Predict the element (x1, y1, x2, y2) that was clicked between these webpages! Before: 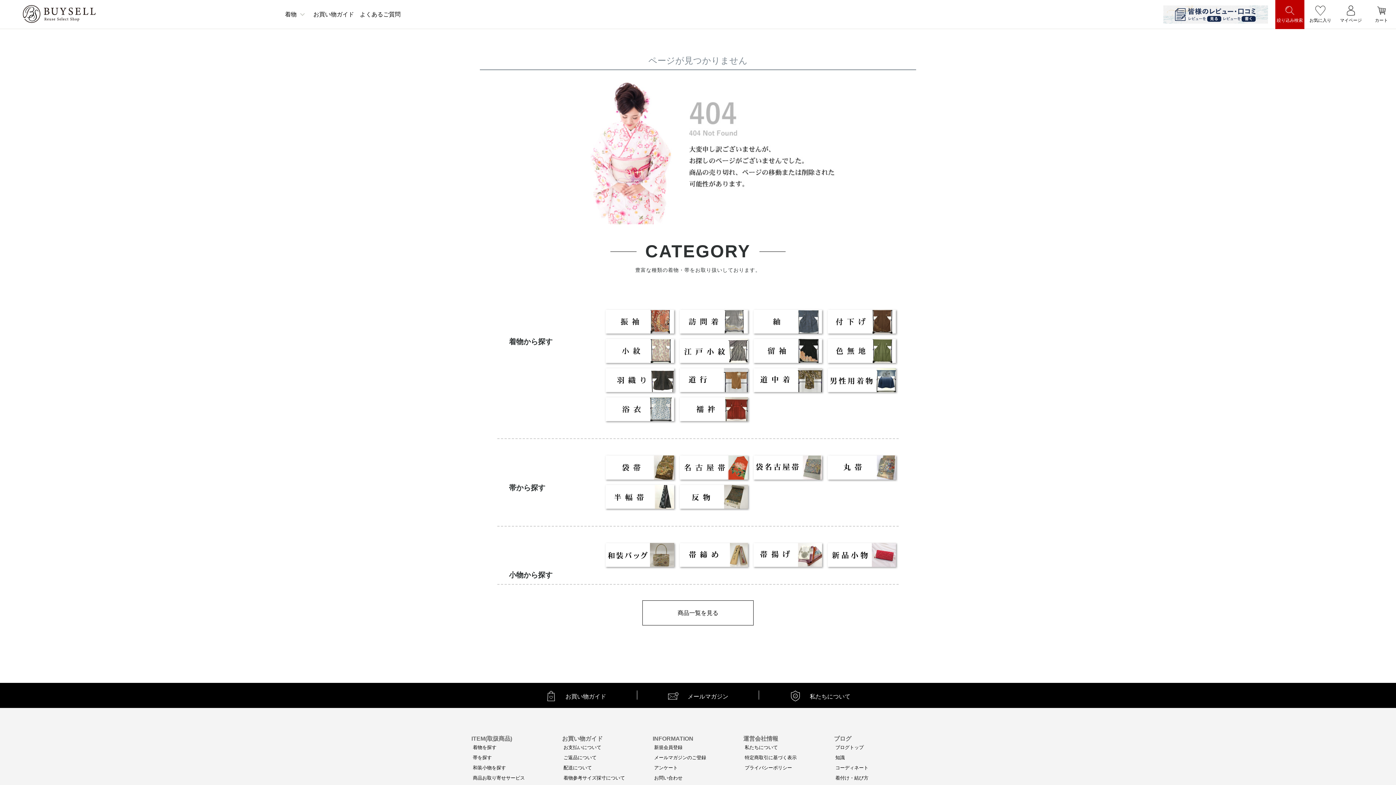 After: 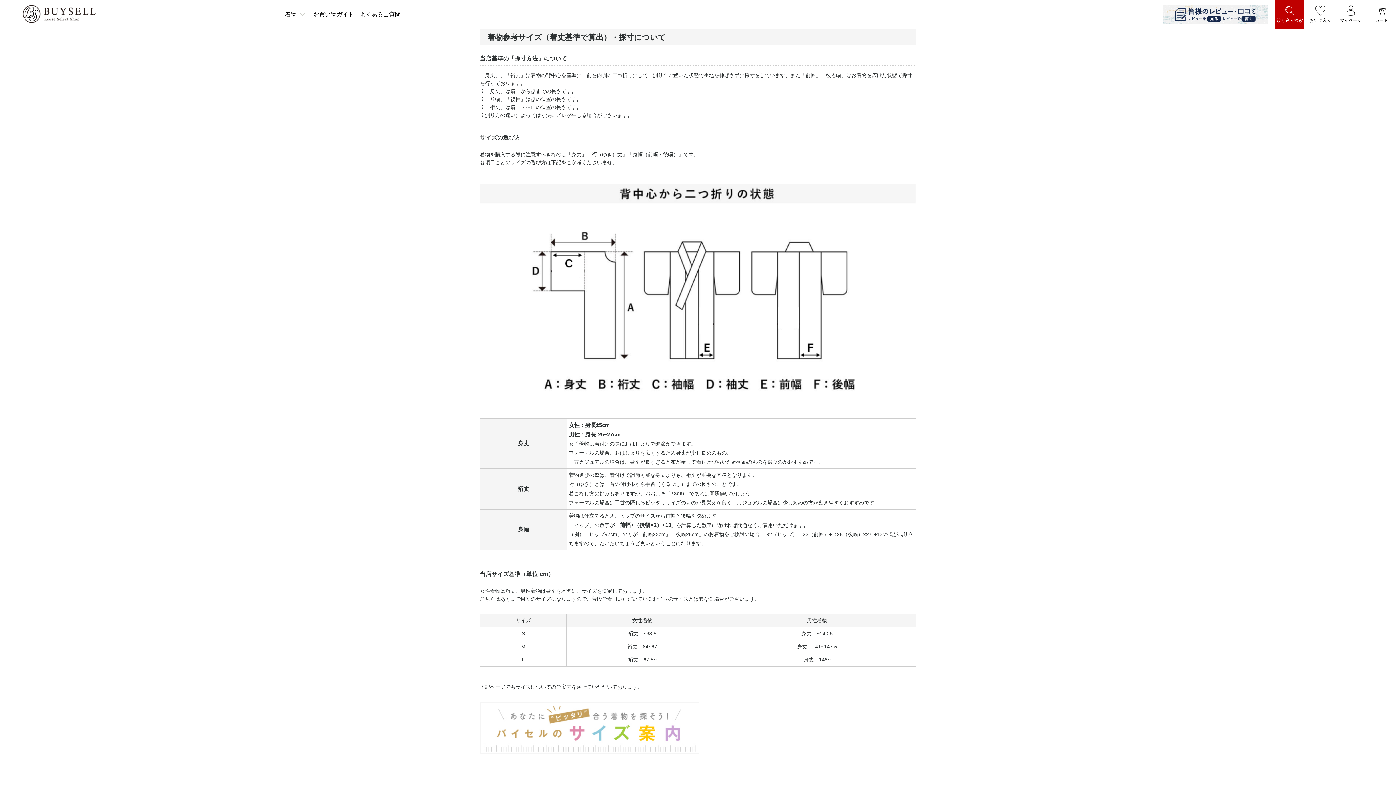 Action: label: 着物参考サイズ採寸について bbox: (563, 775, 625, 781)